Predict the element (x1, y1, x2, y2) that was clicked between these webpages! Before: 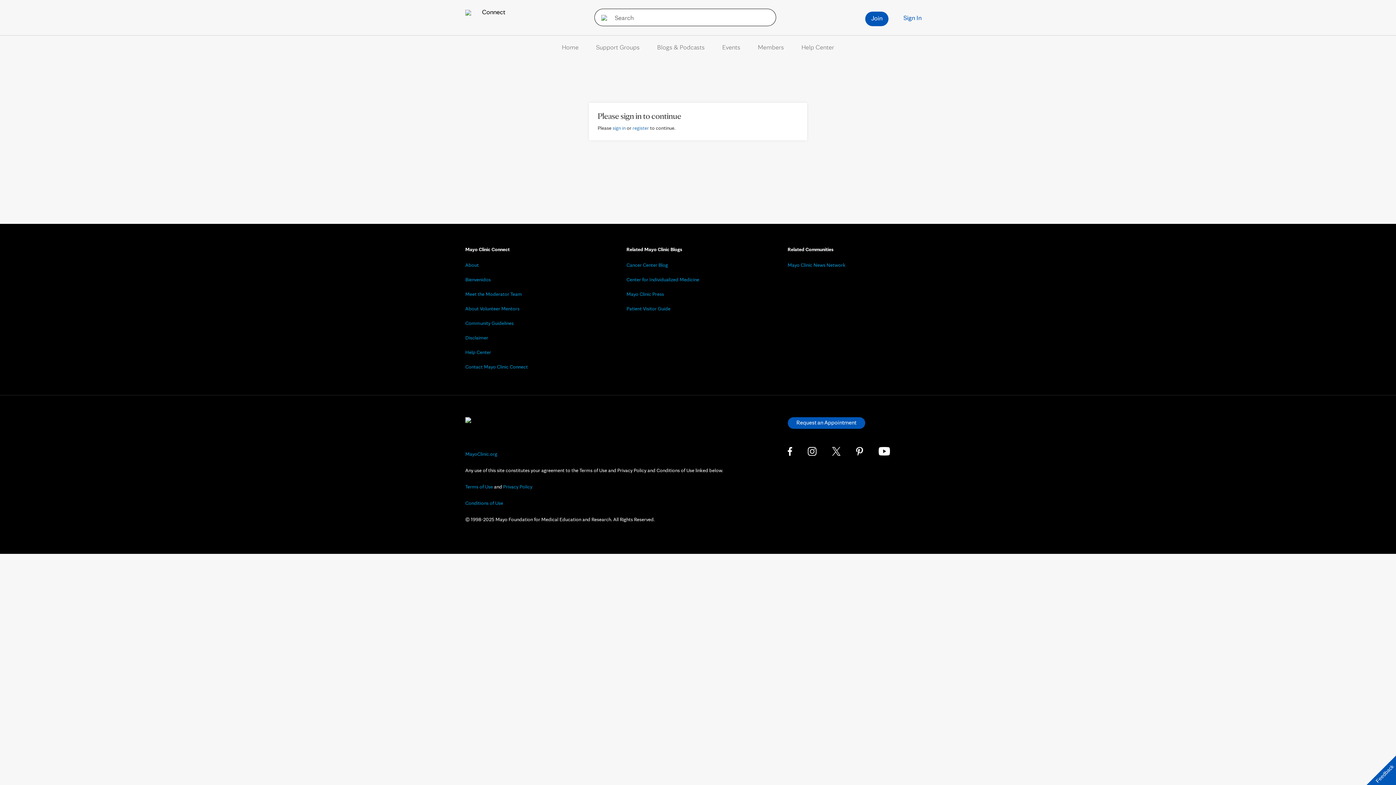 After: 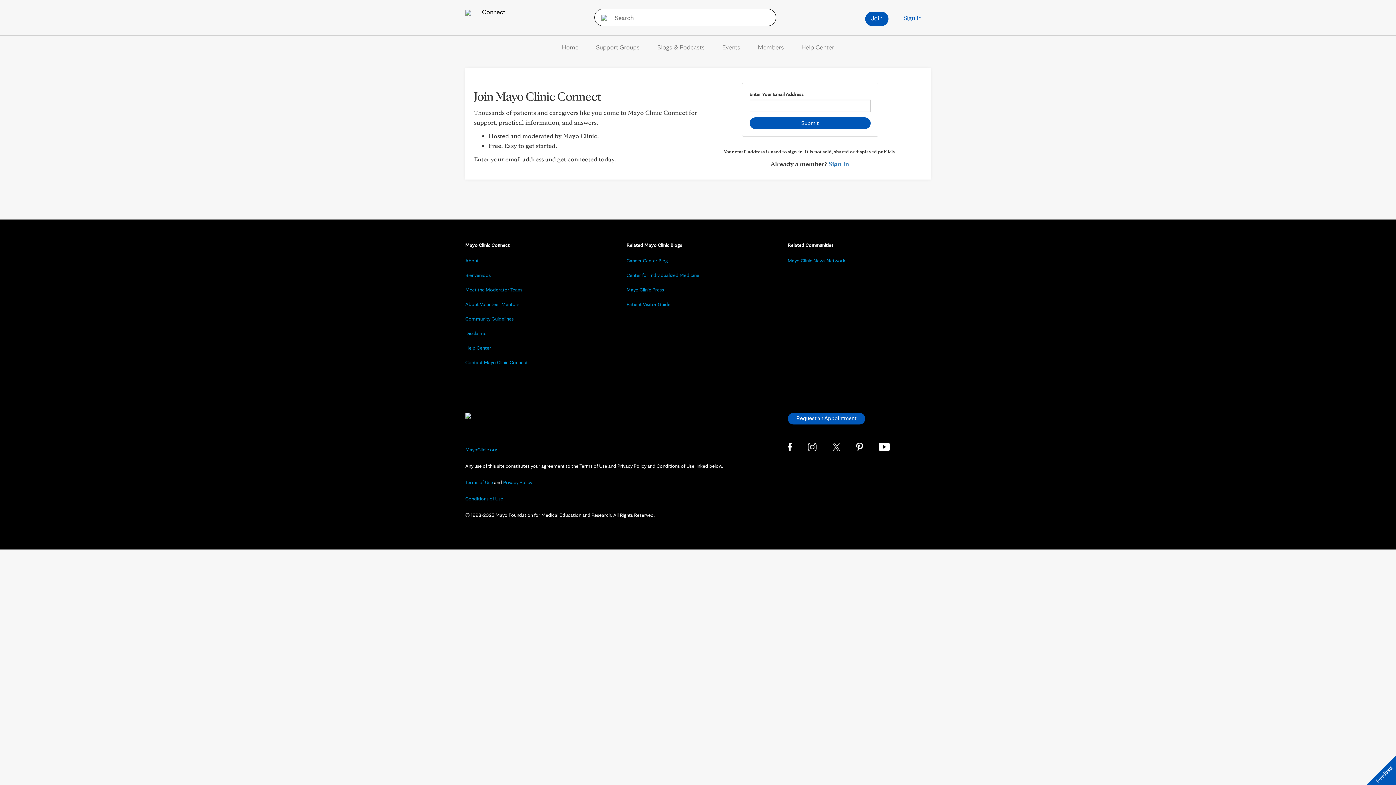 Action: bbox: (632, 125, 649, 130) label: register